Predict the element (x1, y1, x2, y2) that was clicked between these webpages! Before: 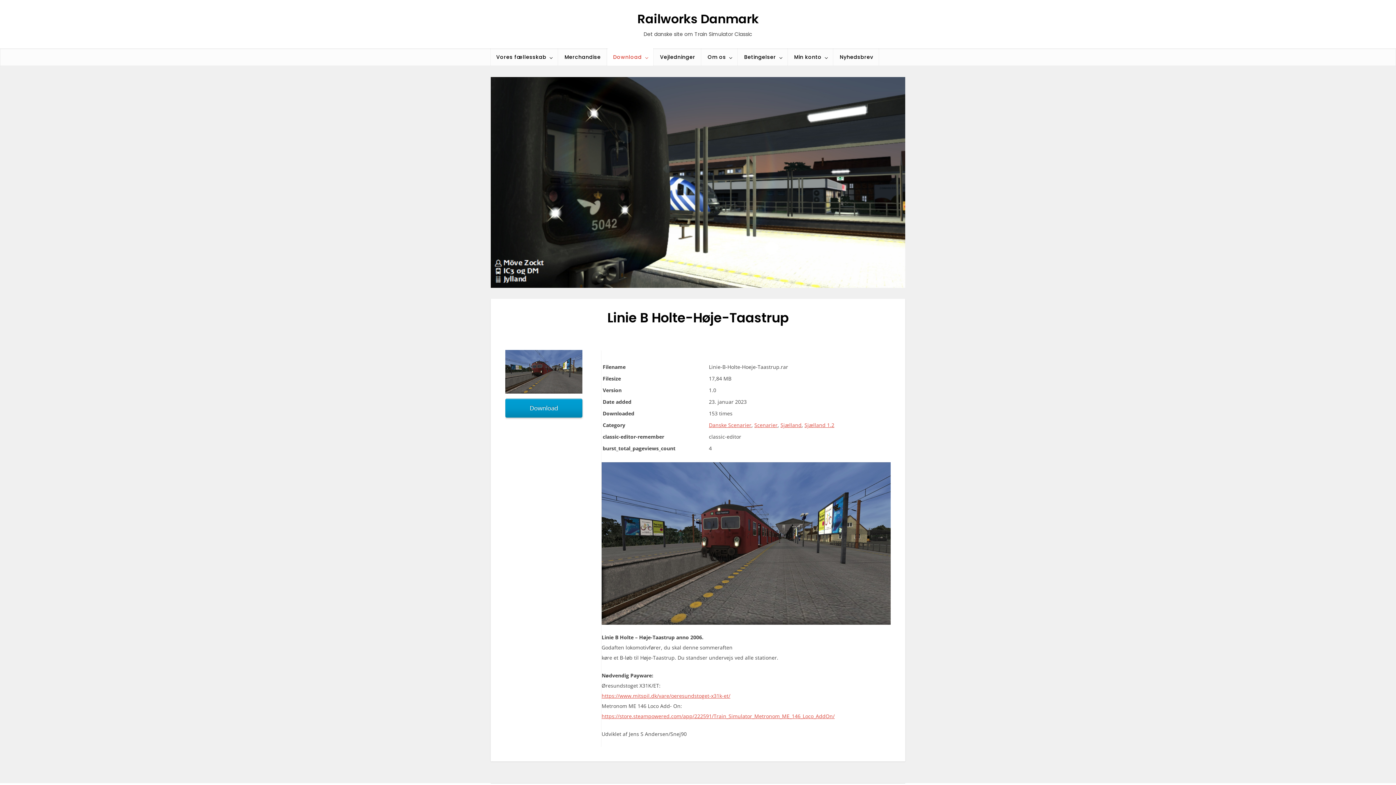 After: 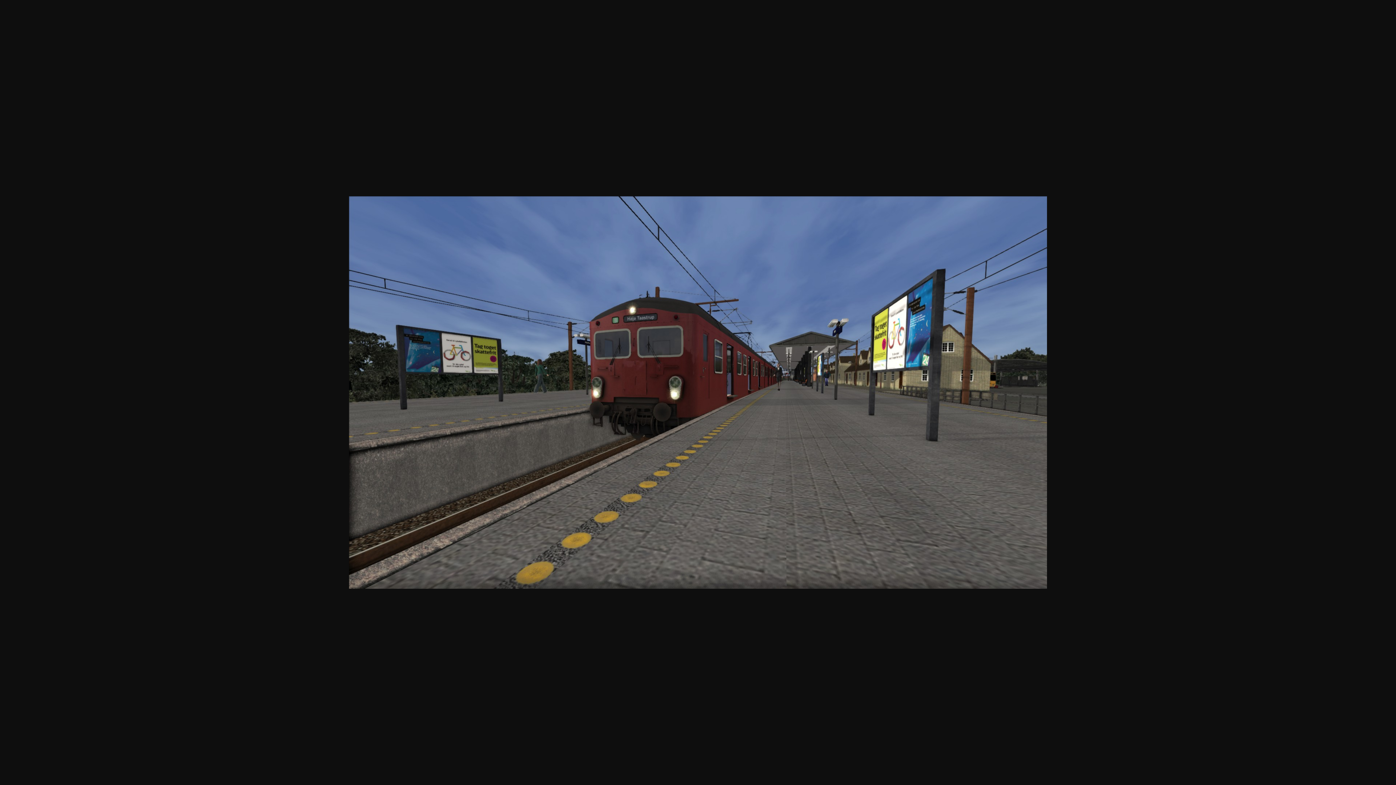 Action: bbox: (601, 539, 890, 546)